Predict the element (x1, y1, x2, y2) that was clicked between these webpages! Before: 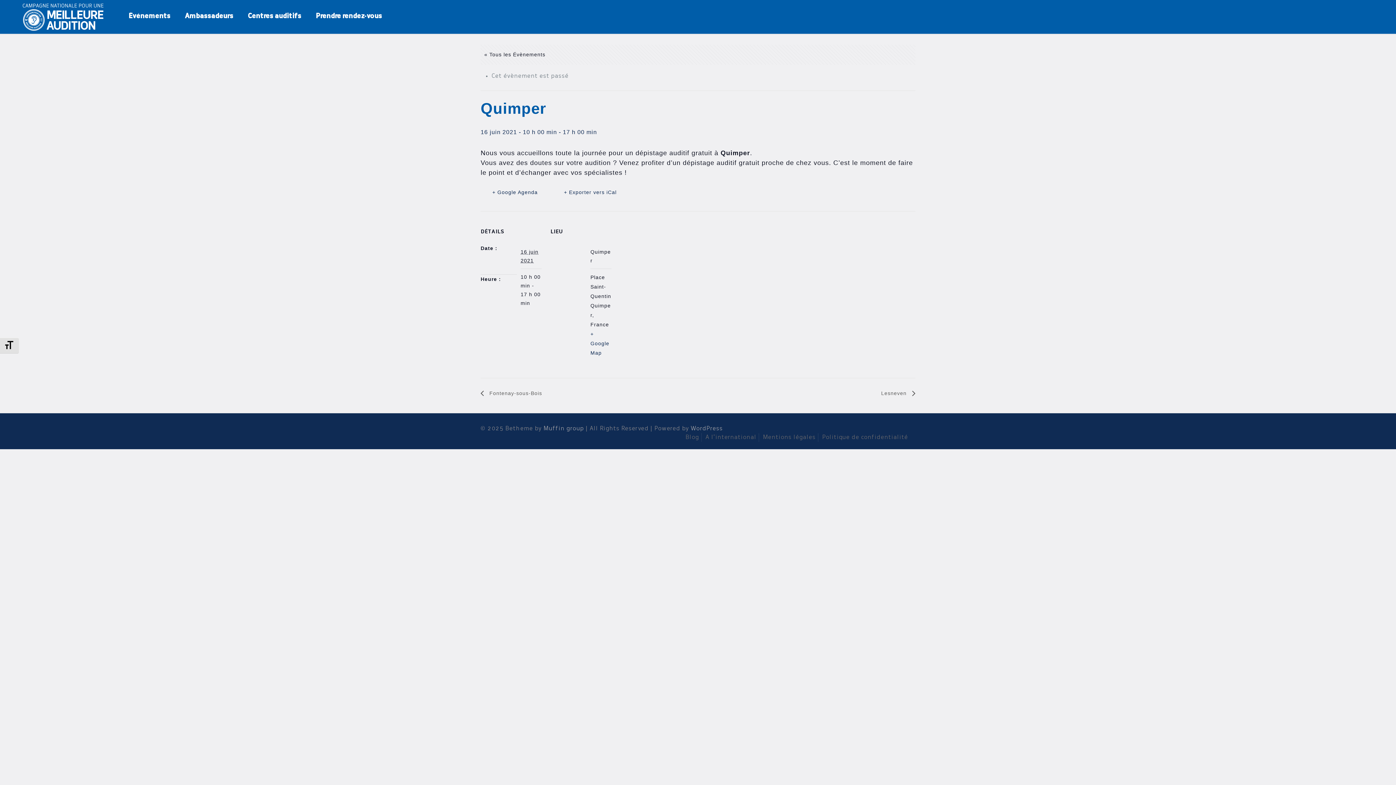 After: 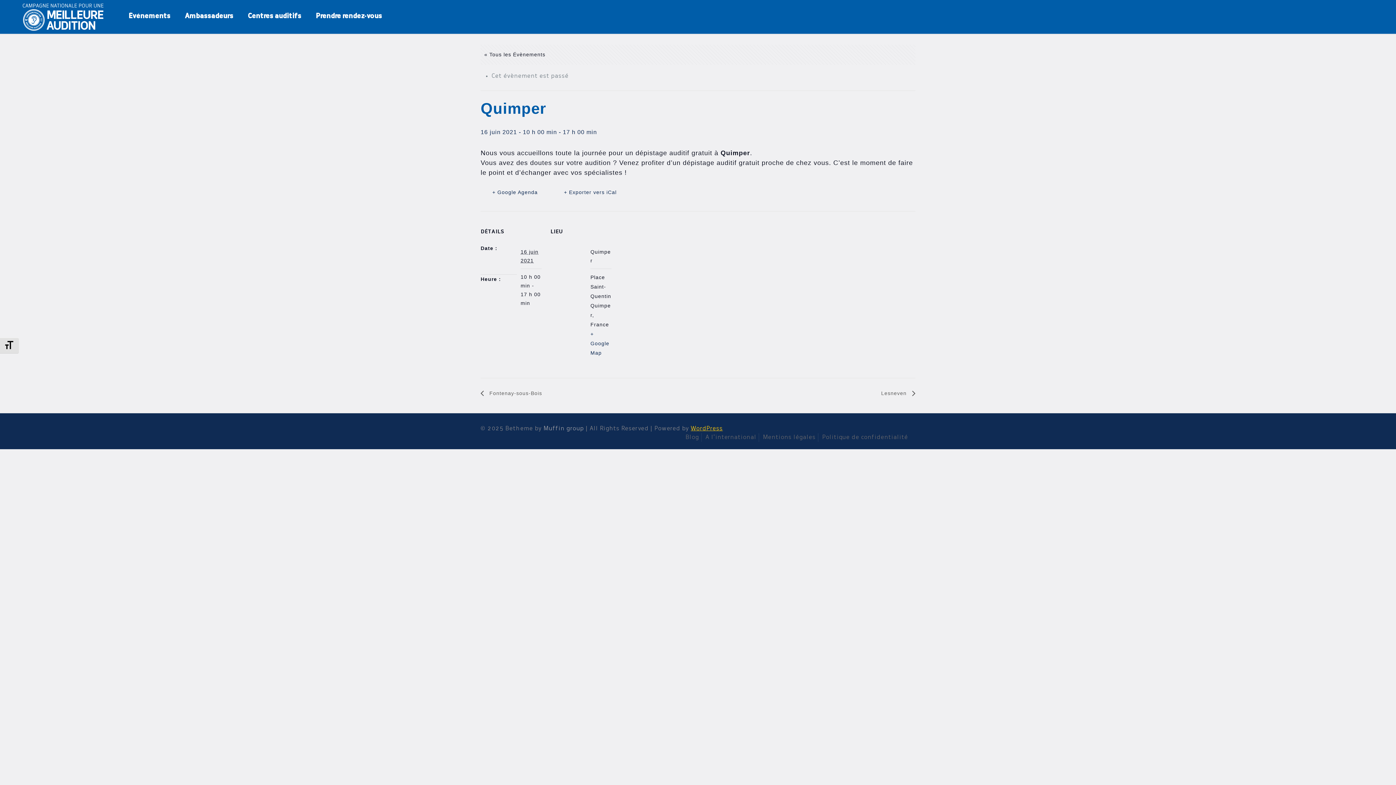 Action: bbox: (690, 426, 722, 431) label: WordPress